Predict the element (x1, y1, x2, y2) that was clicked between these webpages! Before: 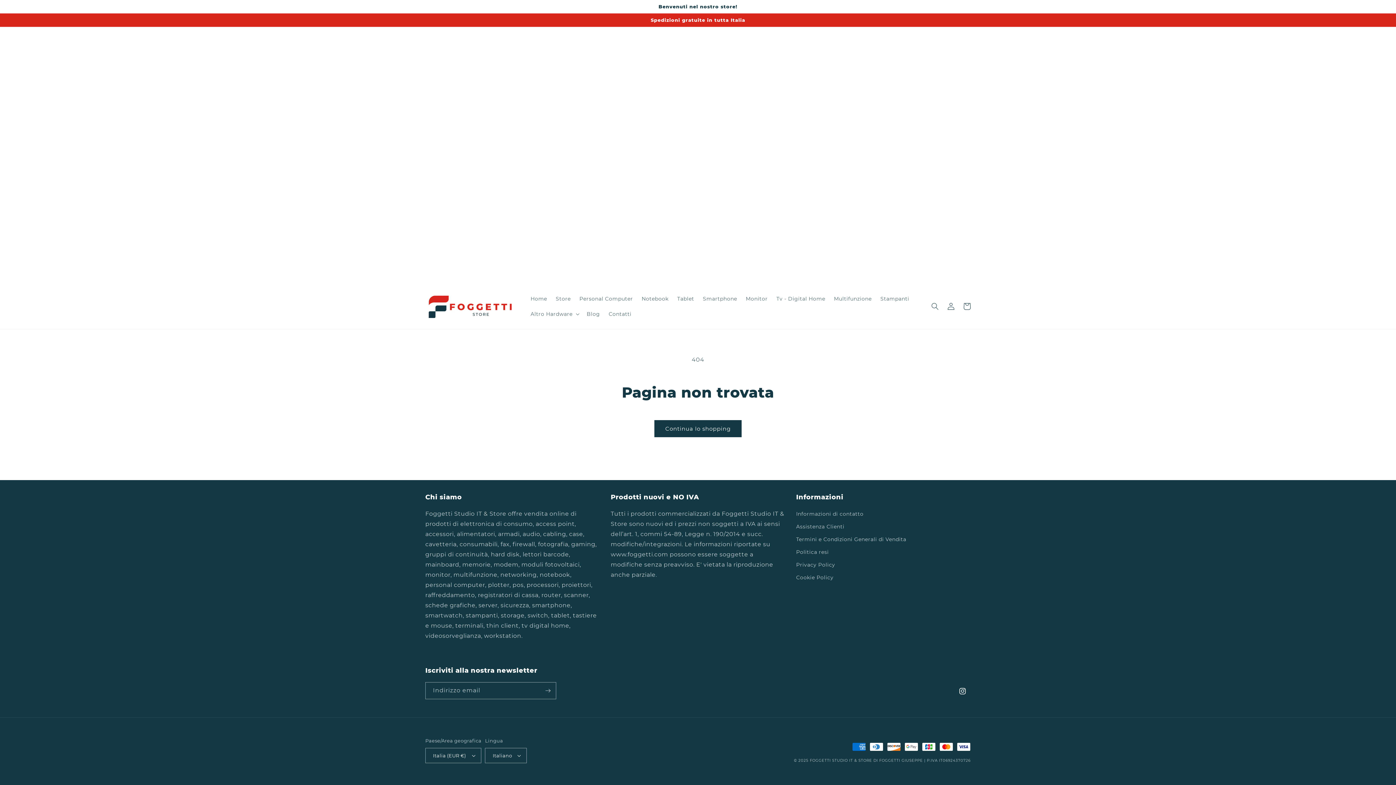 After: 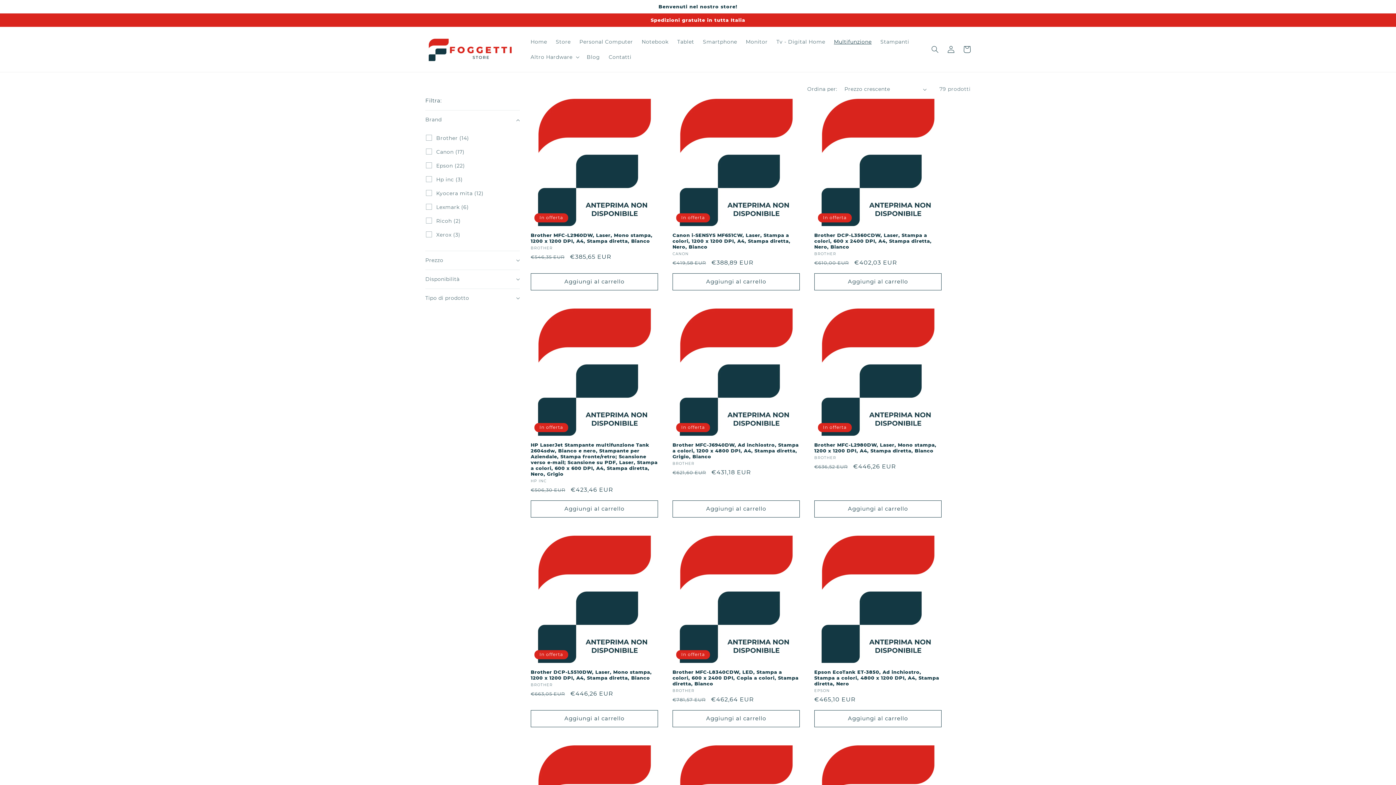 Action: label: Multifunzione bbox: (829, 291, 876, 306)